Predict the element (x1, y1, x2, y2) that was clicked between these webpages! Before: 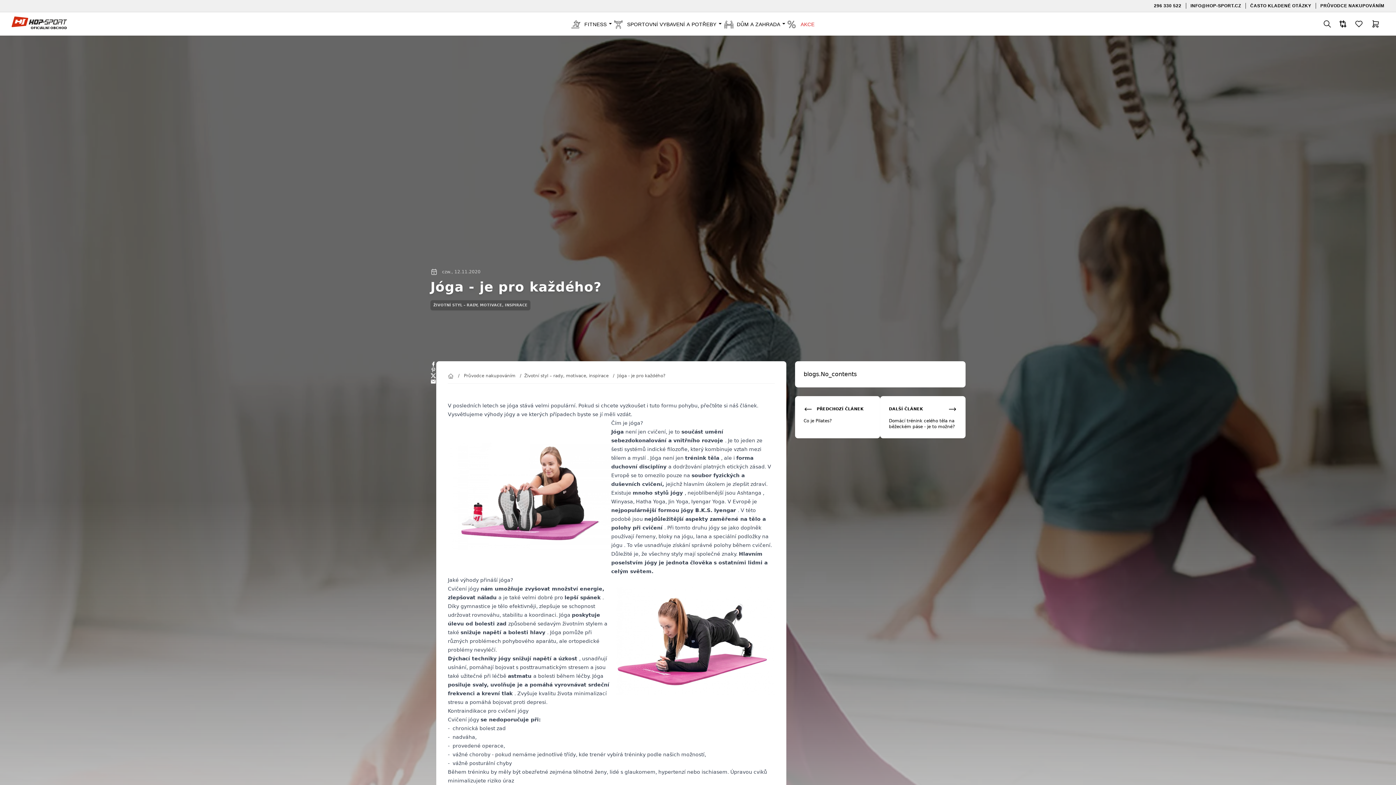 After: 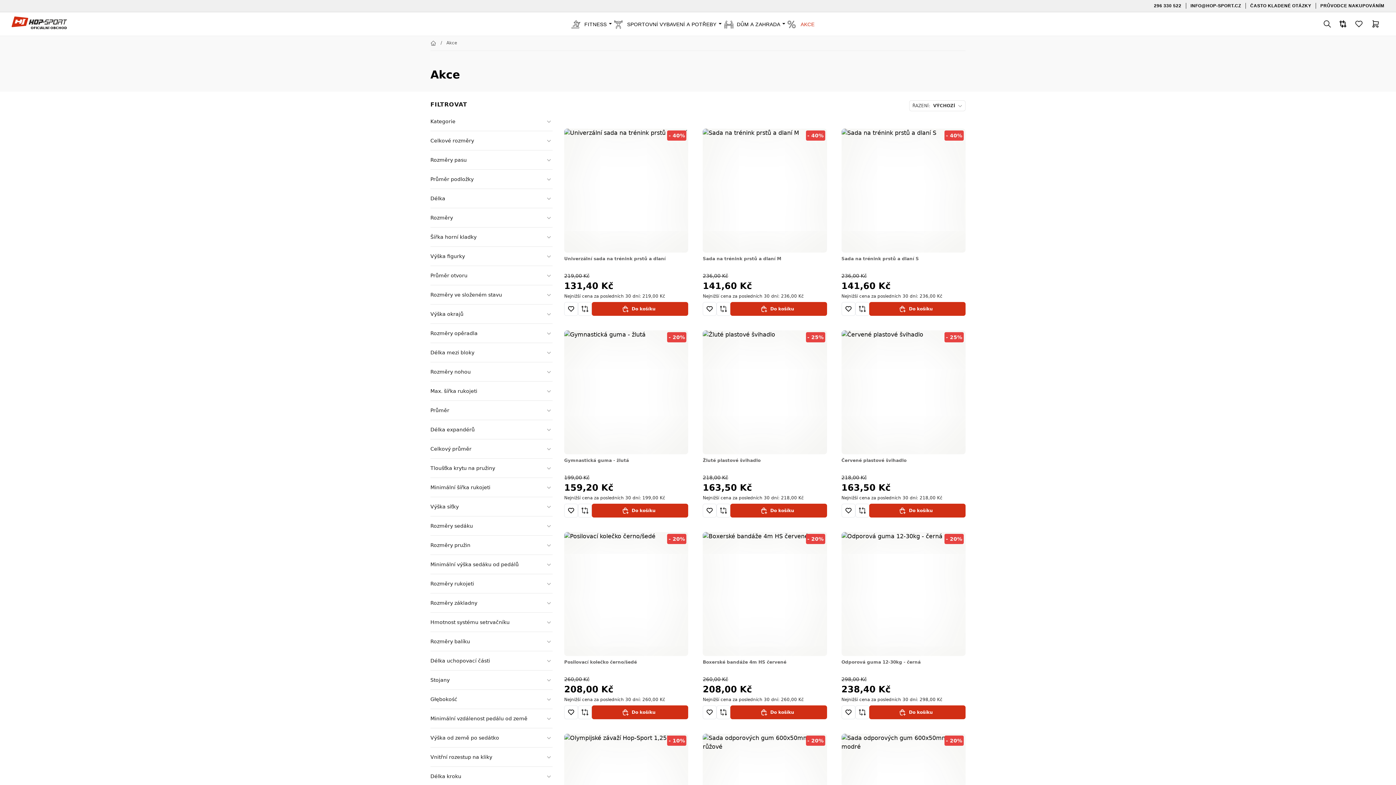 Action: bbox: (787, 18, 814, 30) label: AKCE